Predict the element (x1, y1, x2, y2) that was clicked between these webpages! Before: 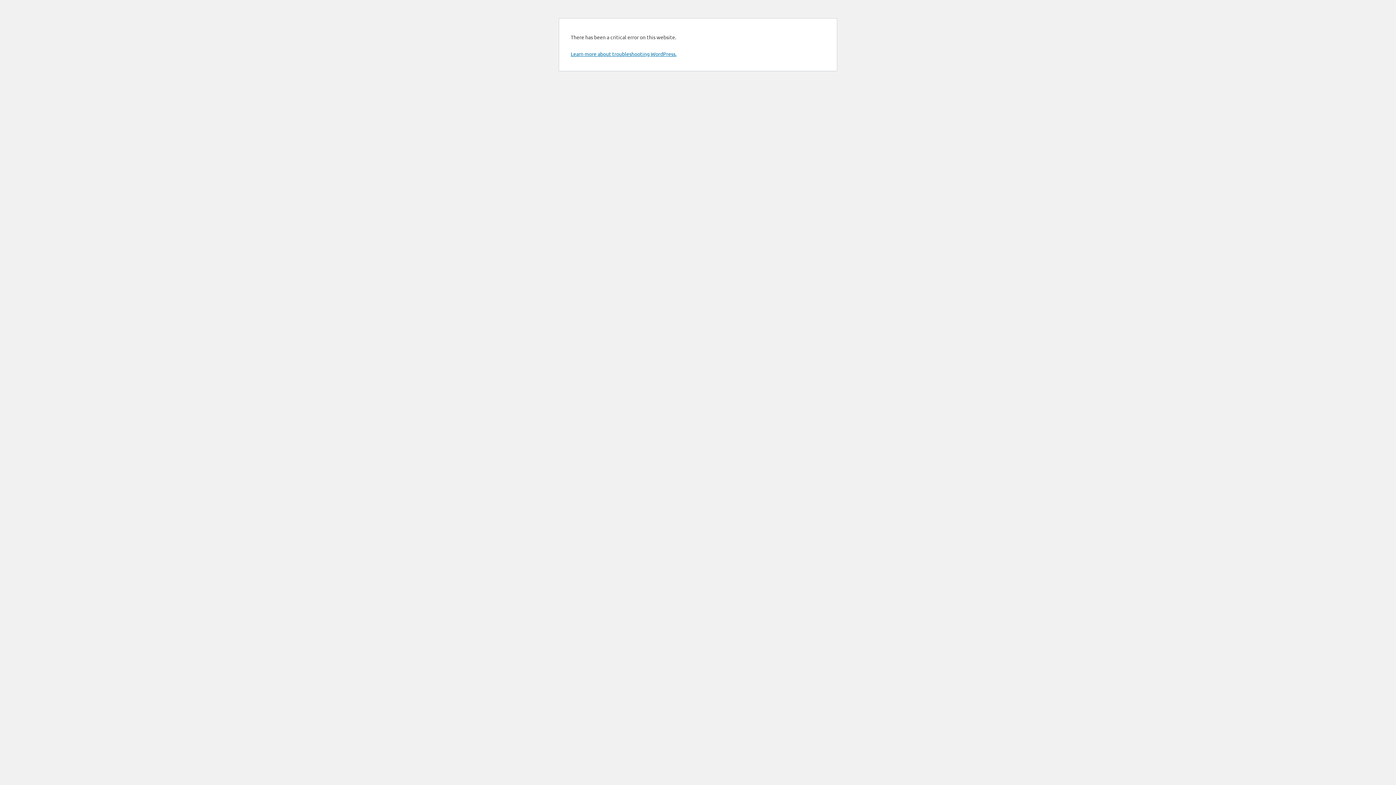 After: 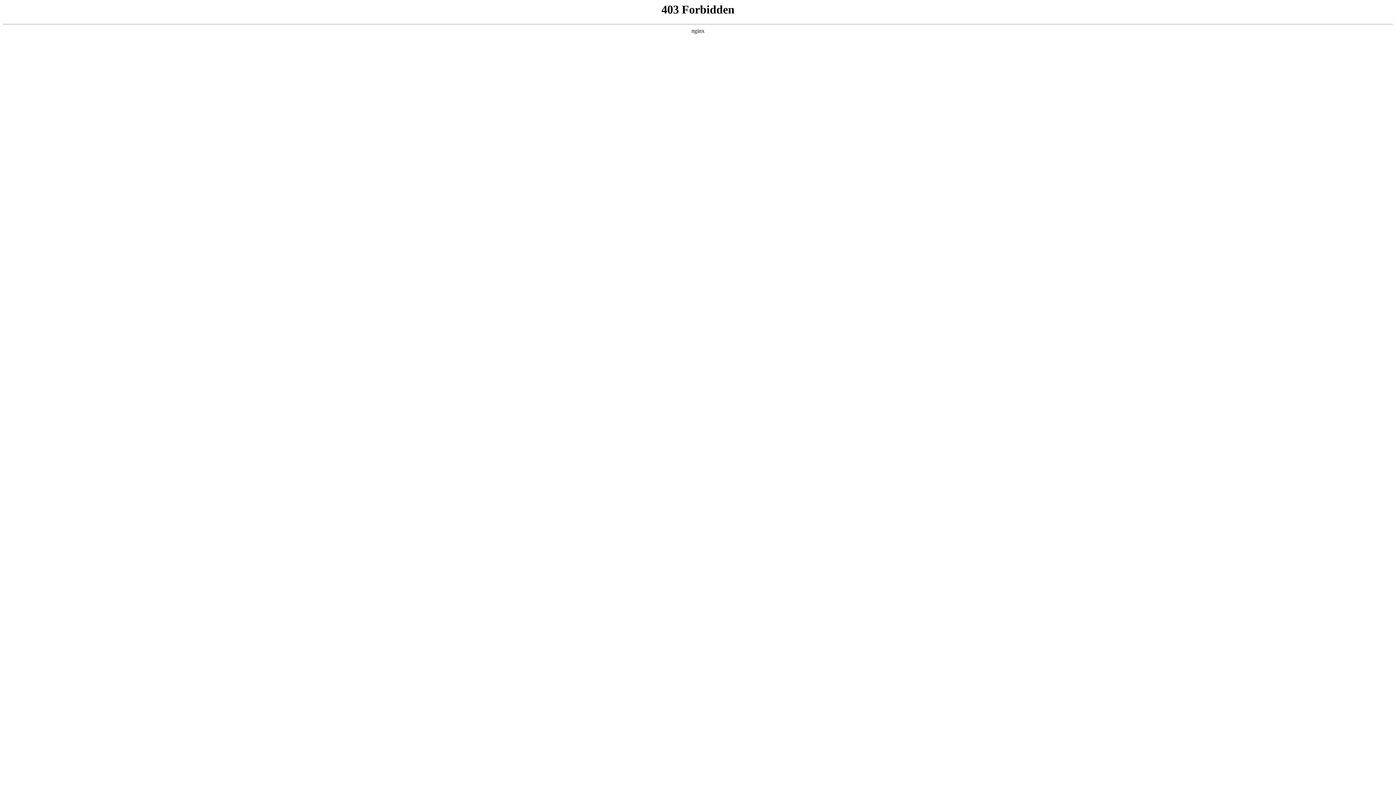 Action: label: Learn more about troubleshooting WordPress. bbox: (570, 50, 676, 57)